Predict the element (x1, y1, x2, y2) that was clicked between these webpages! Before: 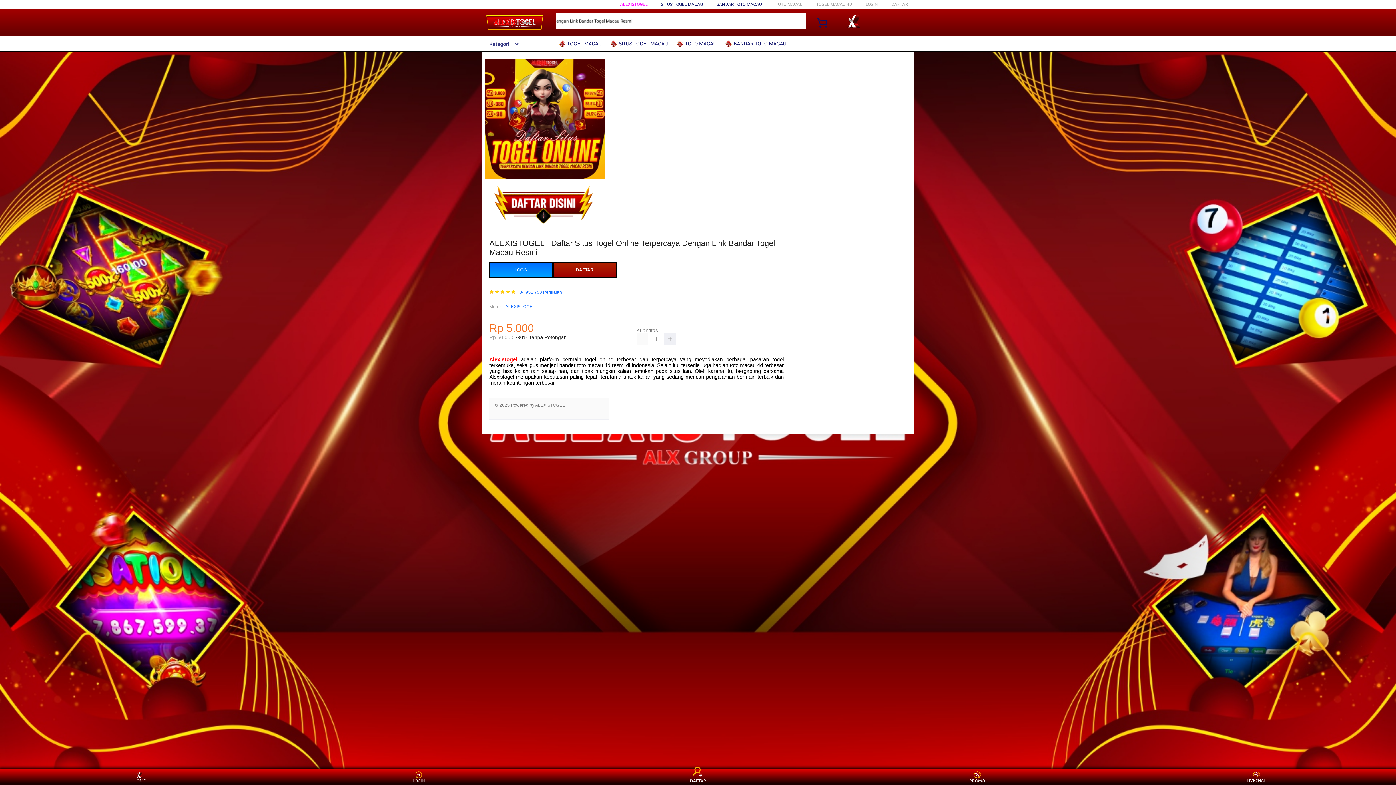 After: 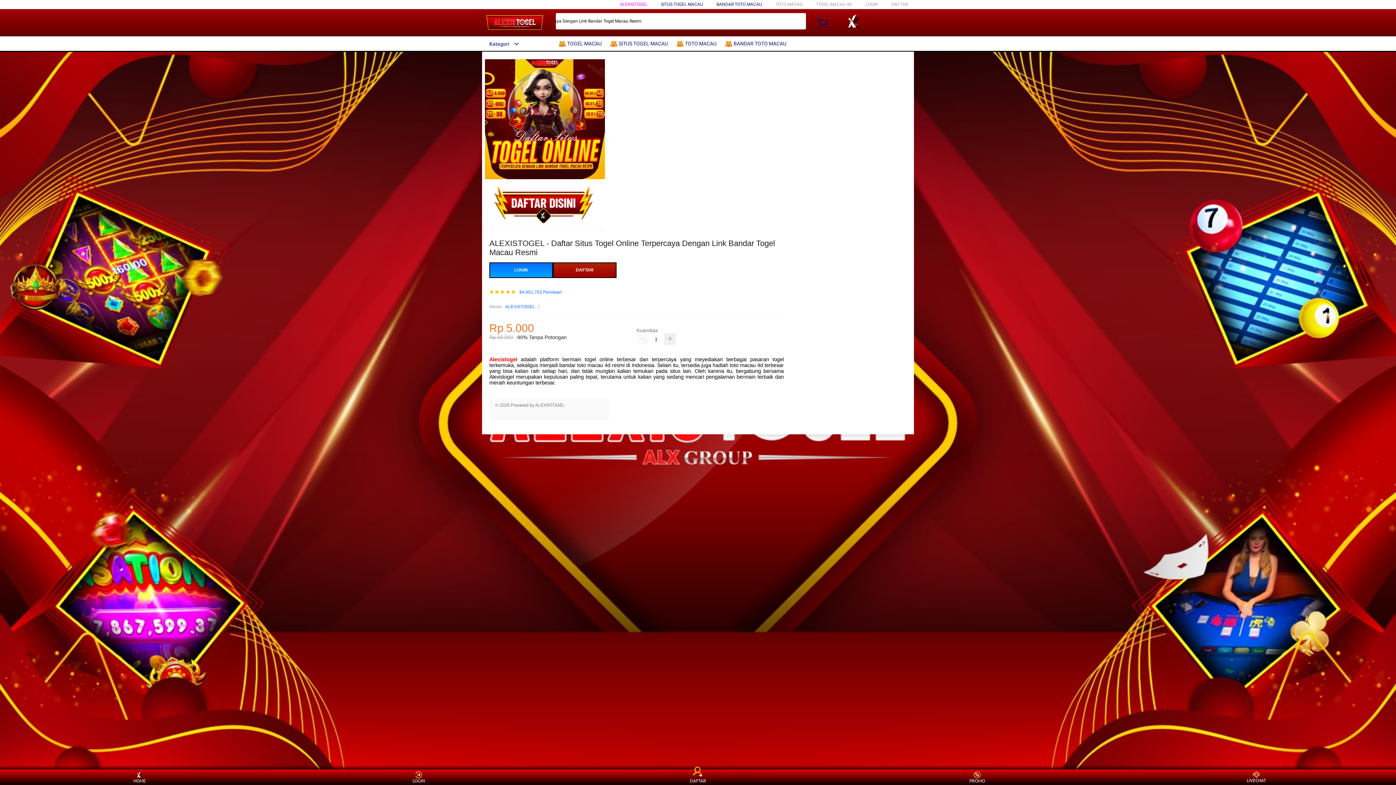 Action: bbox: (482, 15, 547, 30)